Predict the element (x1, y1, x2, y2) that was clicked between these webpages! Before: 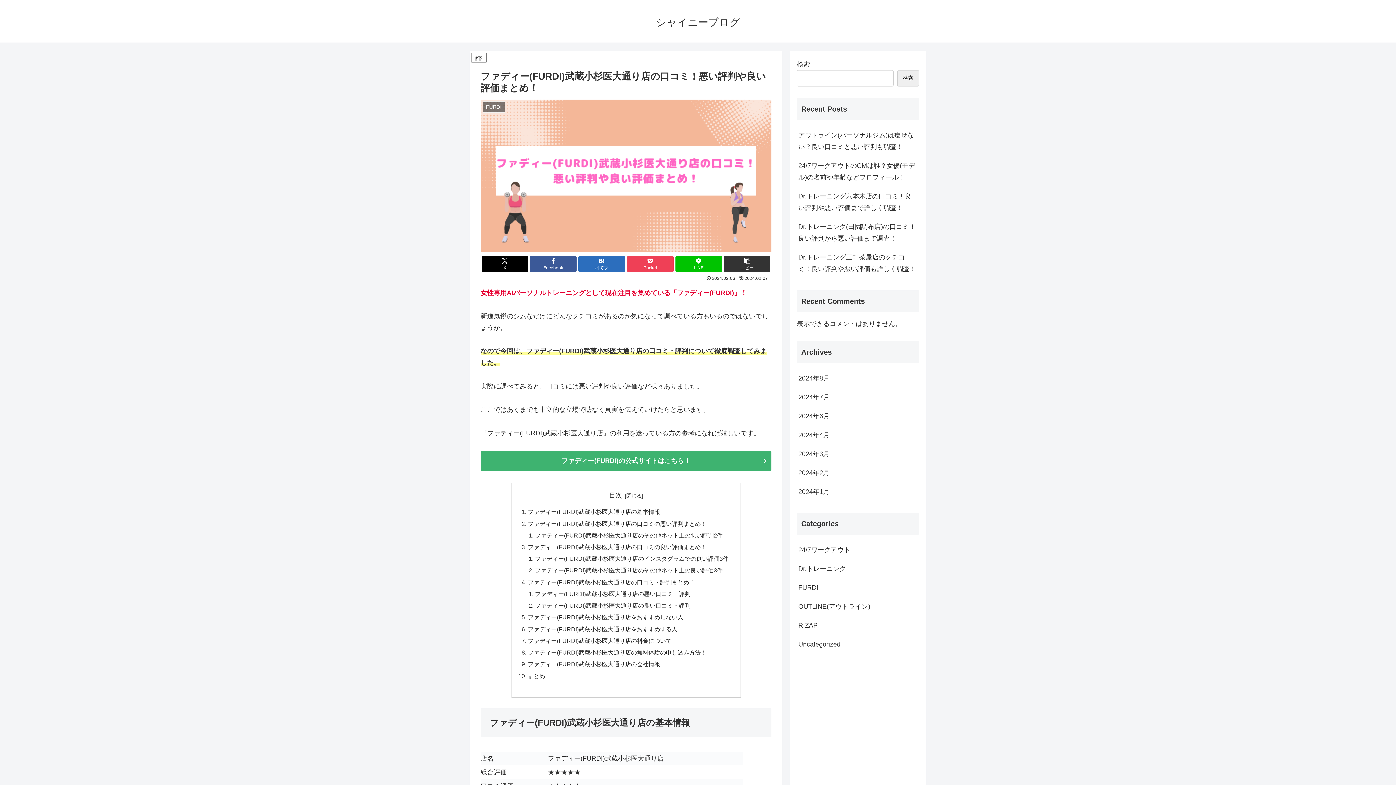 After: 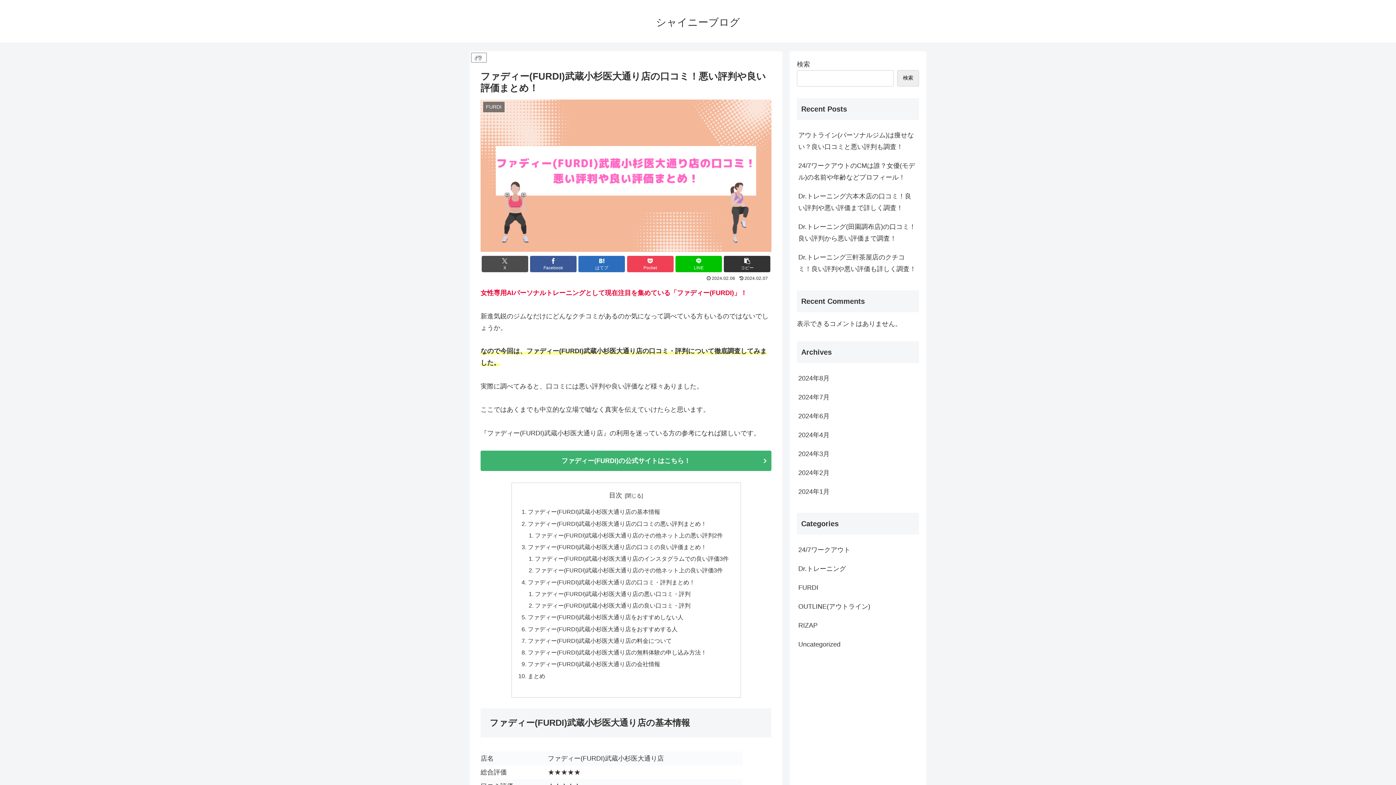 Action: bbox: (481, 255, 528, 272) label: Xでシェア